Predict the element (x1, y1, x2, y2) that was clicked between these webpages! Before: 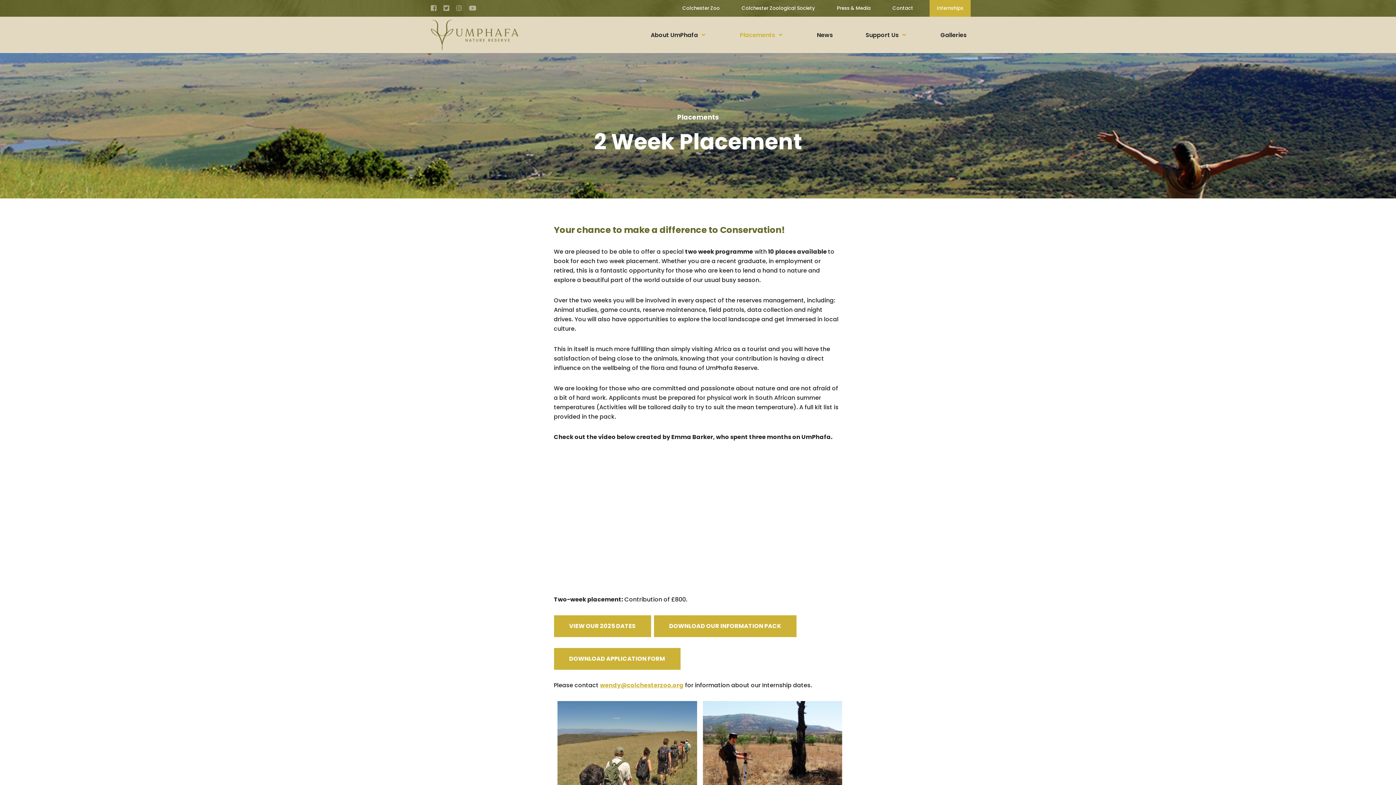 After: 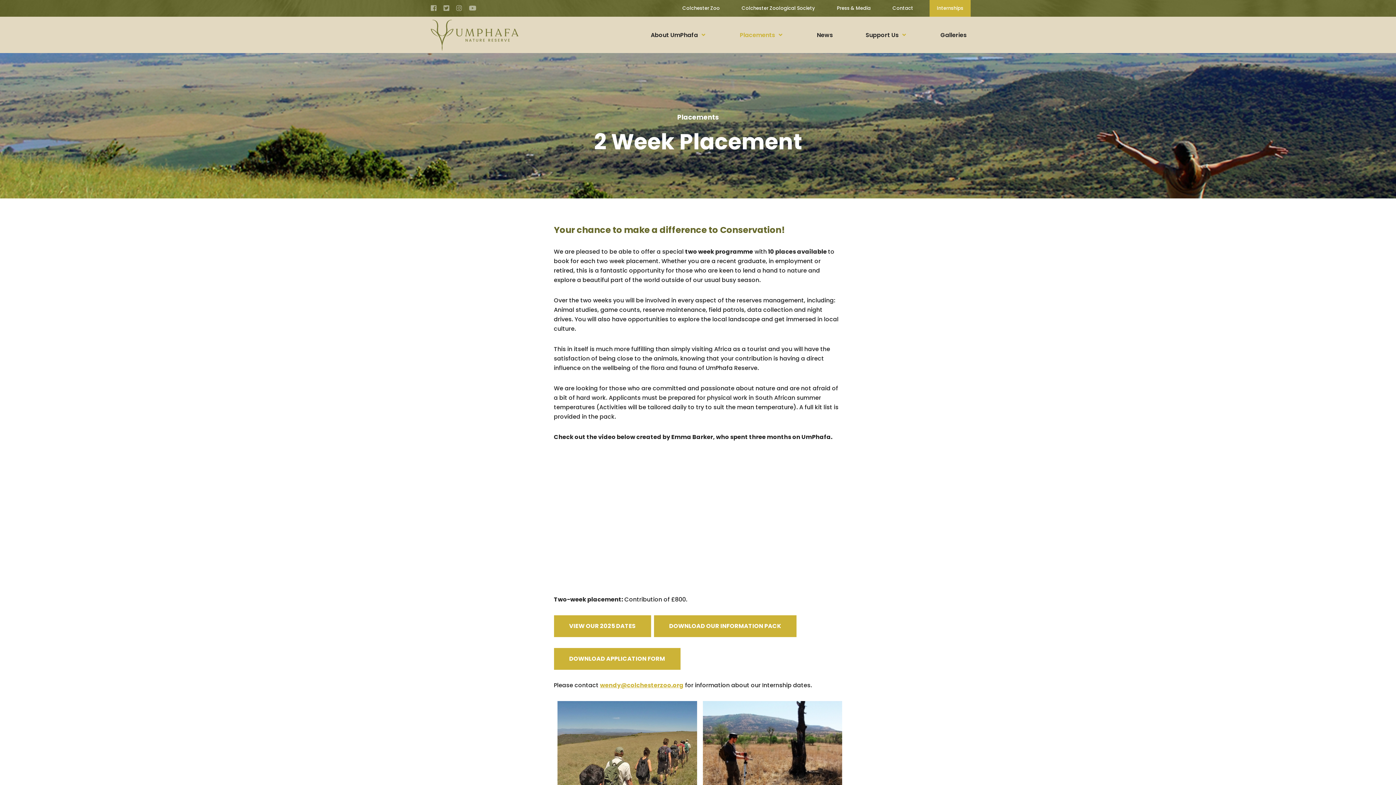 Action: bbox: (430, 0, 436, 16)